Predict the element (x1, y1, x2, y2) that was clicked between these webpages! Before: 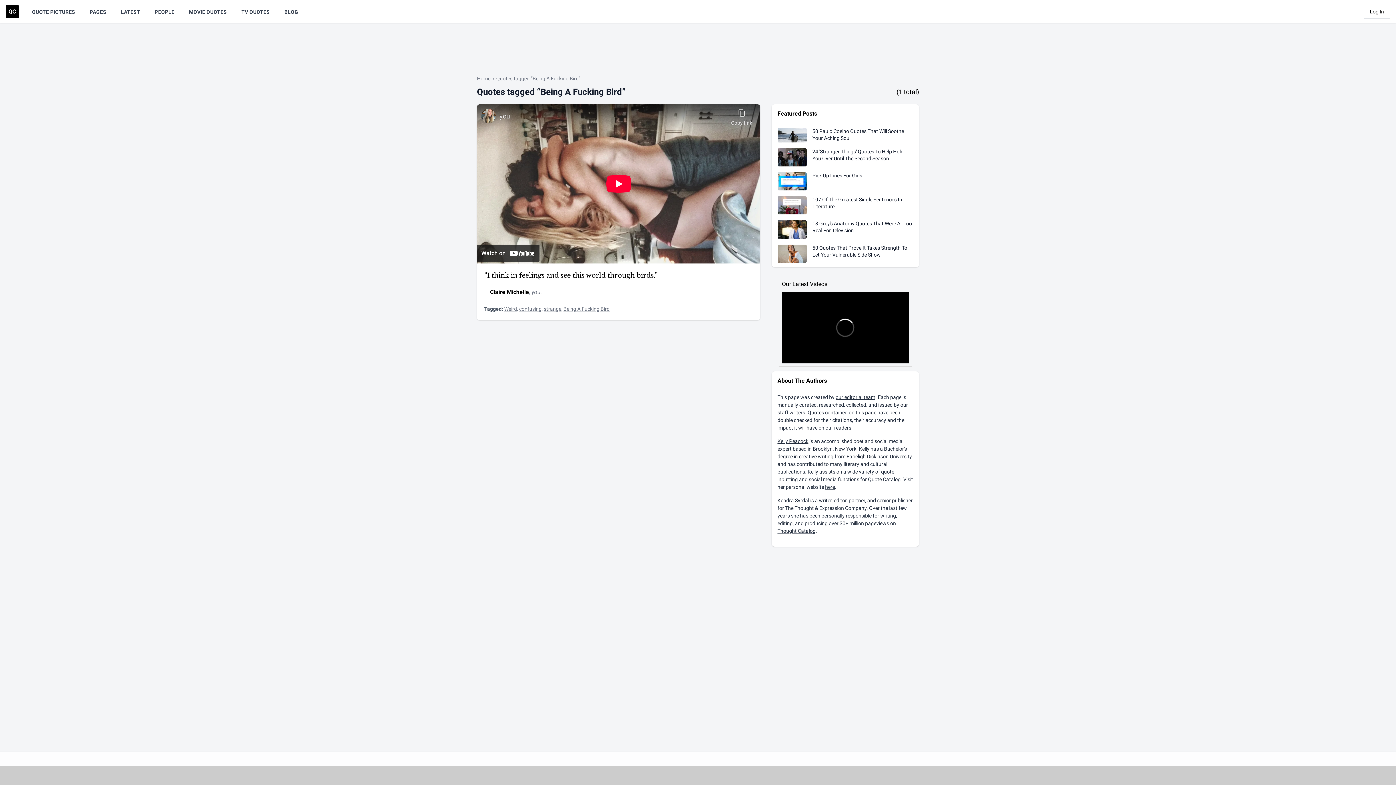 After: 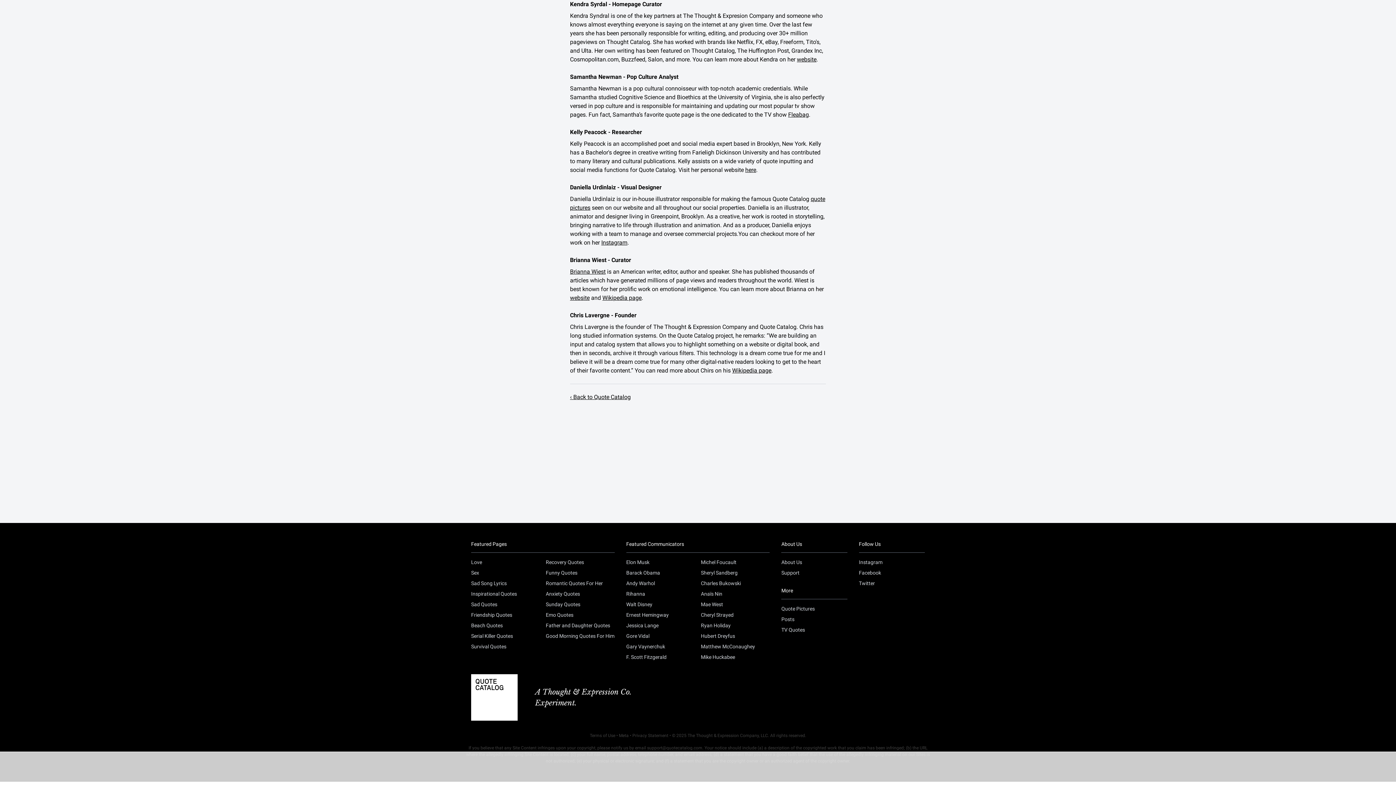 Action: bbox: (777, 497, 809, 503) label: Kendra Syrdal